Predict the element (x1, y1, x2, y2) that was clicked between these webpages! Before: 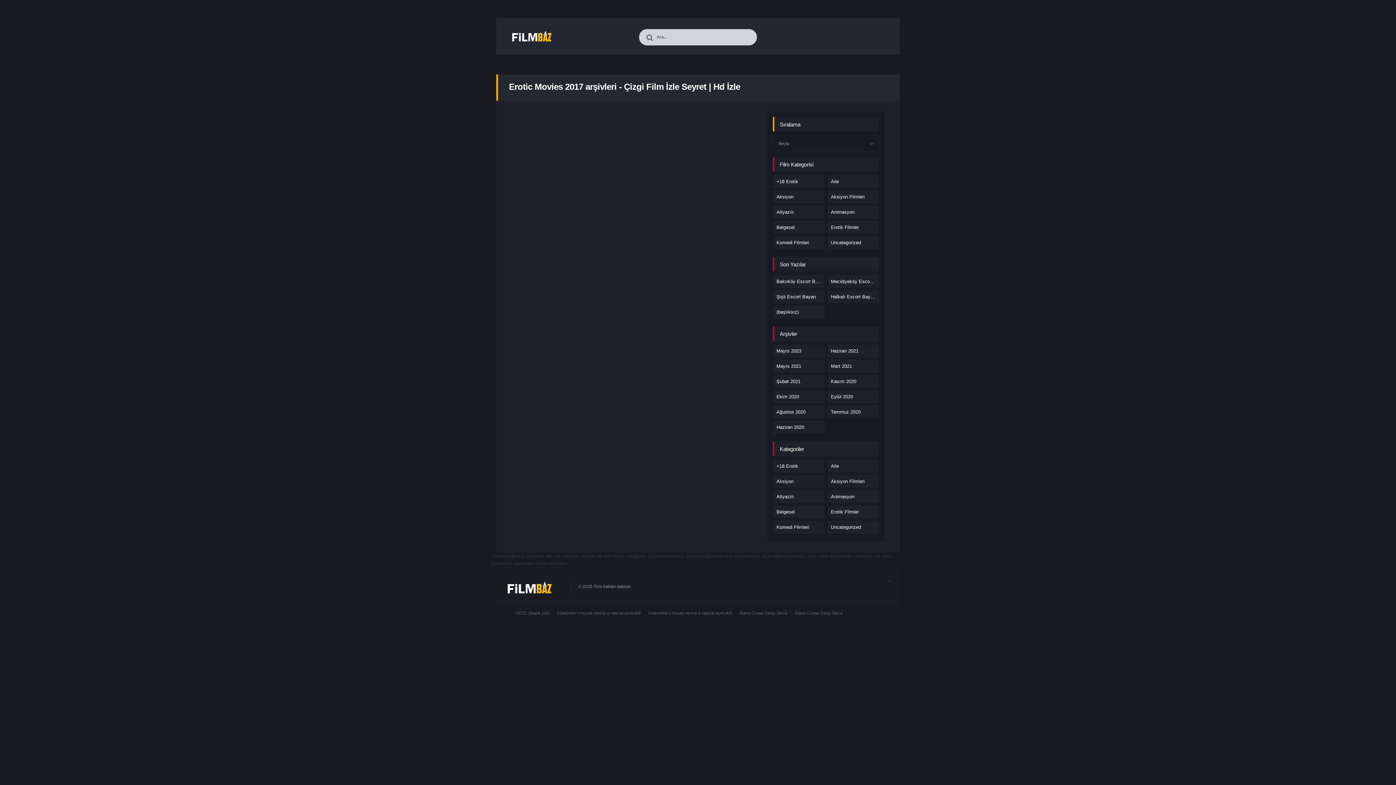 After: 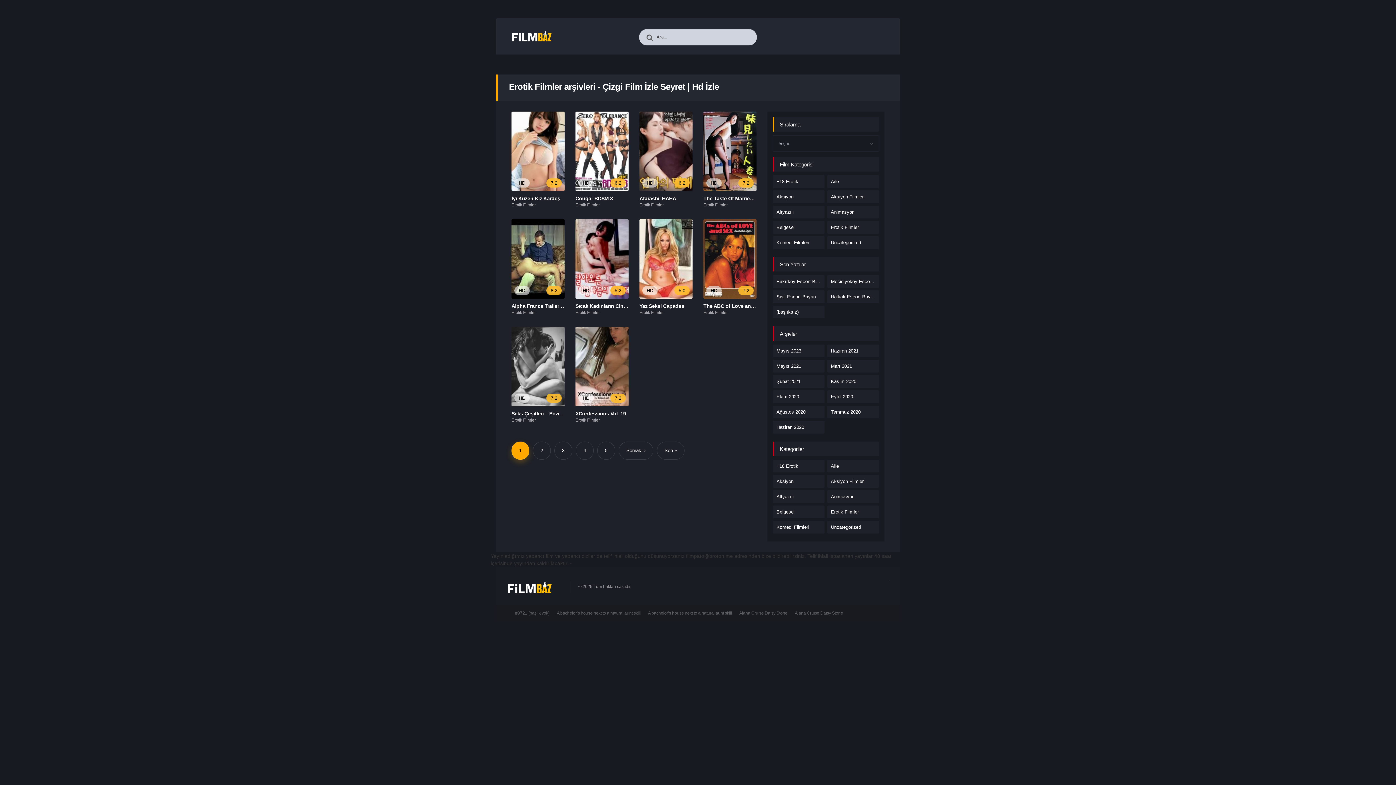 Action: bbox: (827, 221, 879, 234) label: Erotik Filmler